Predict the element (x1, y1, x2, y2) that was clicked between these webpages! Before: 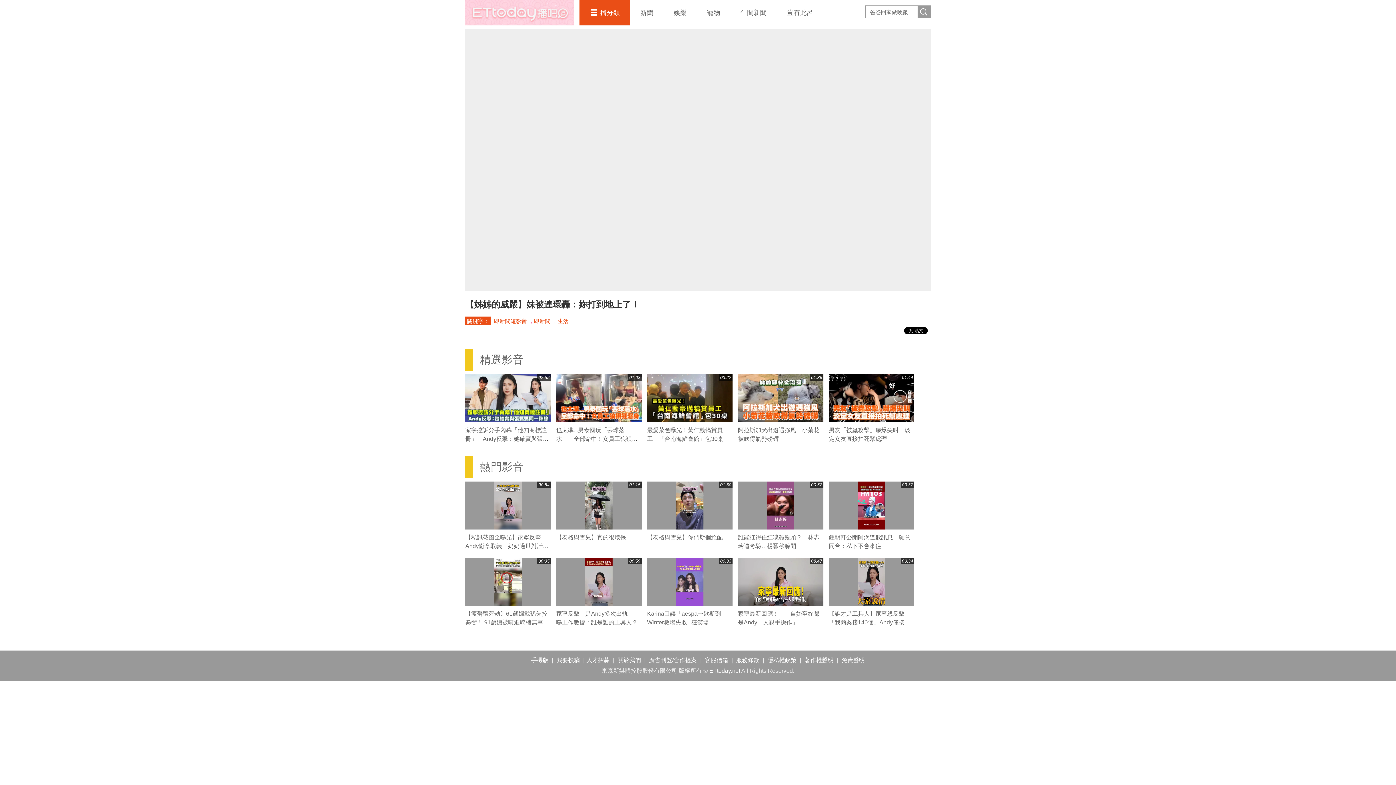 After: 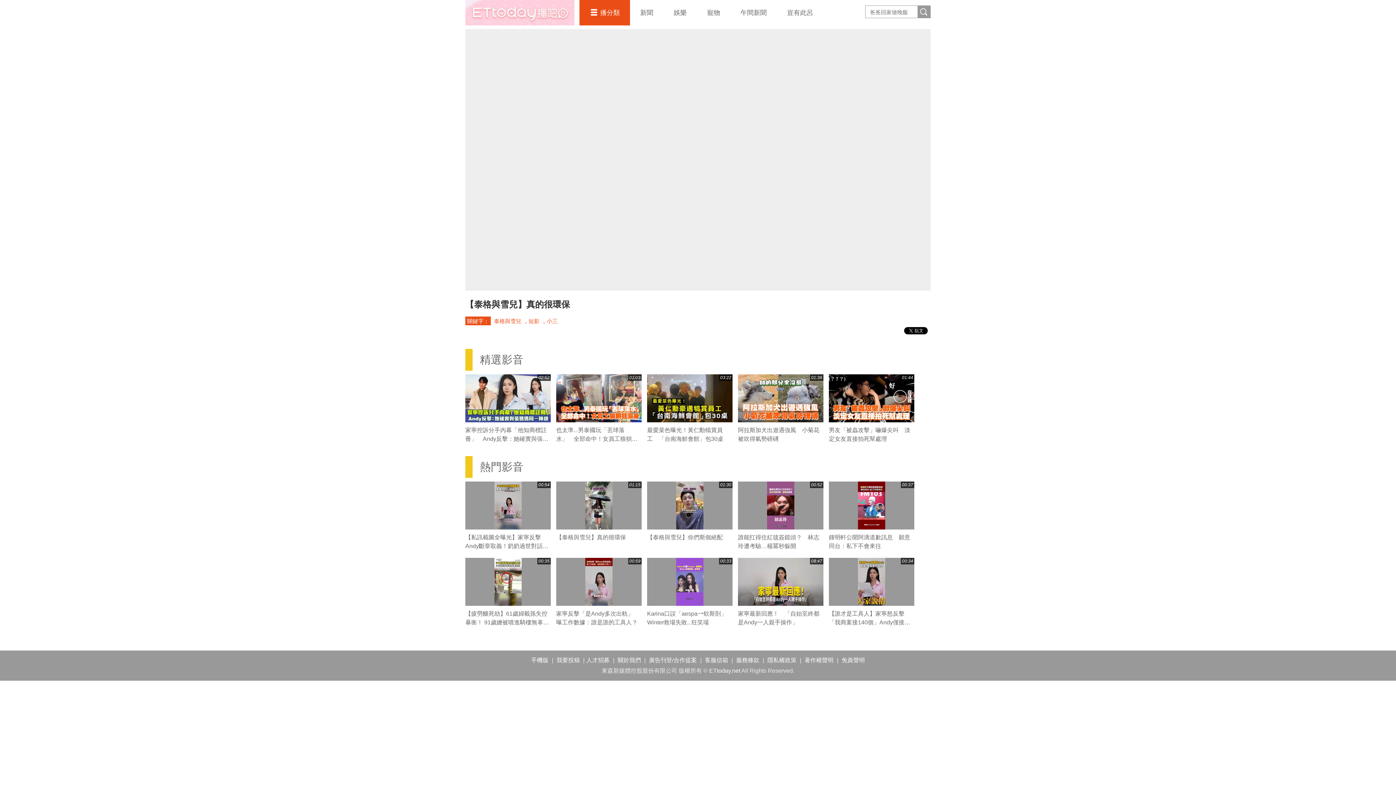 Action: label: 01:15 bbox: (556, 481, 641, 529)